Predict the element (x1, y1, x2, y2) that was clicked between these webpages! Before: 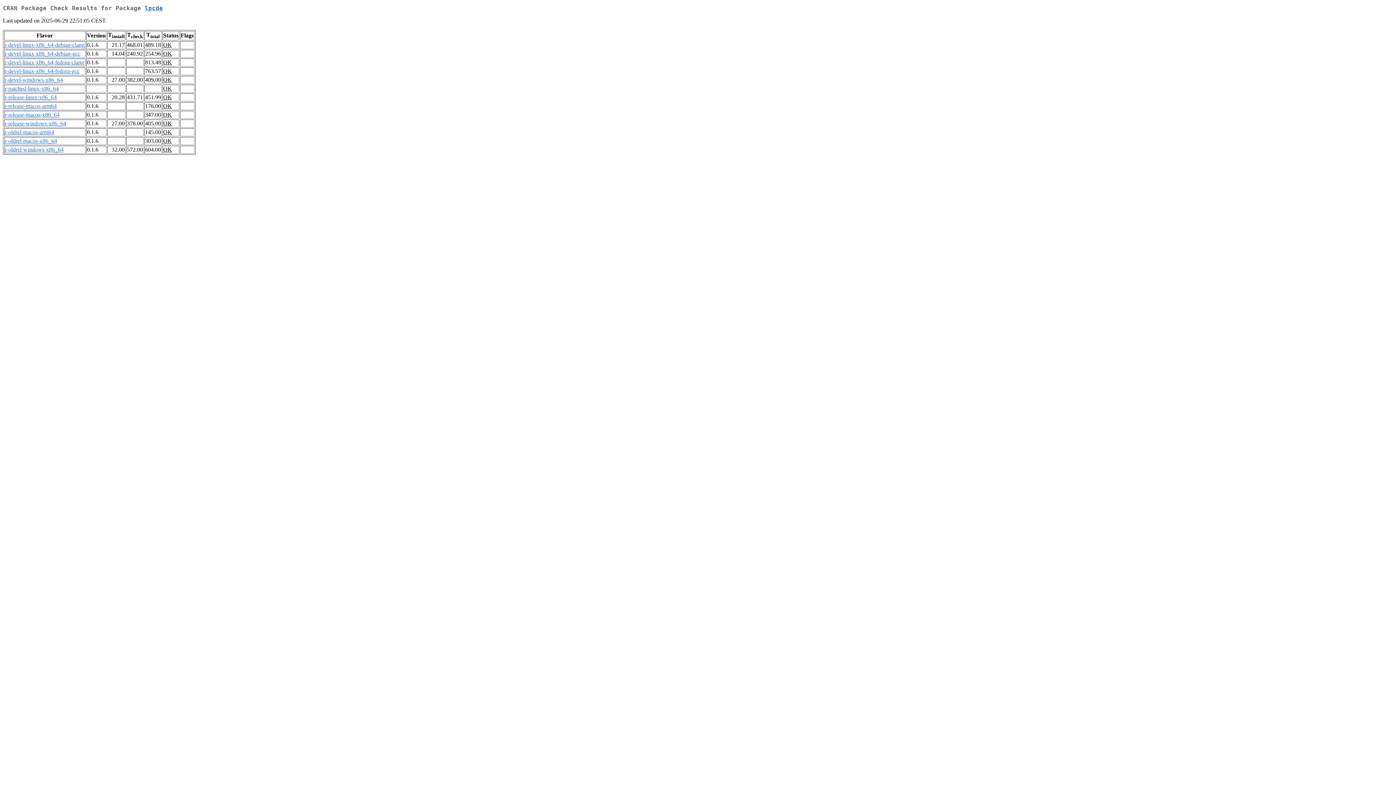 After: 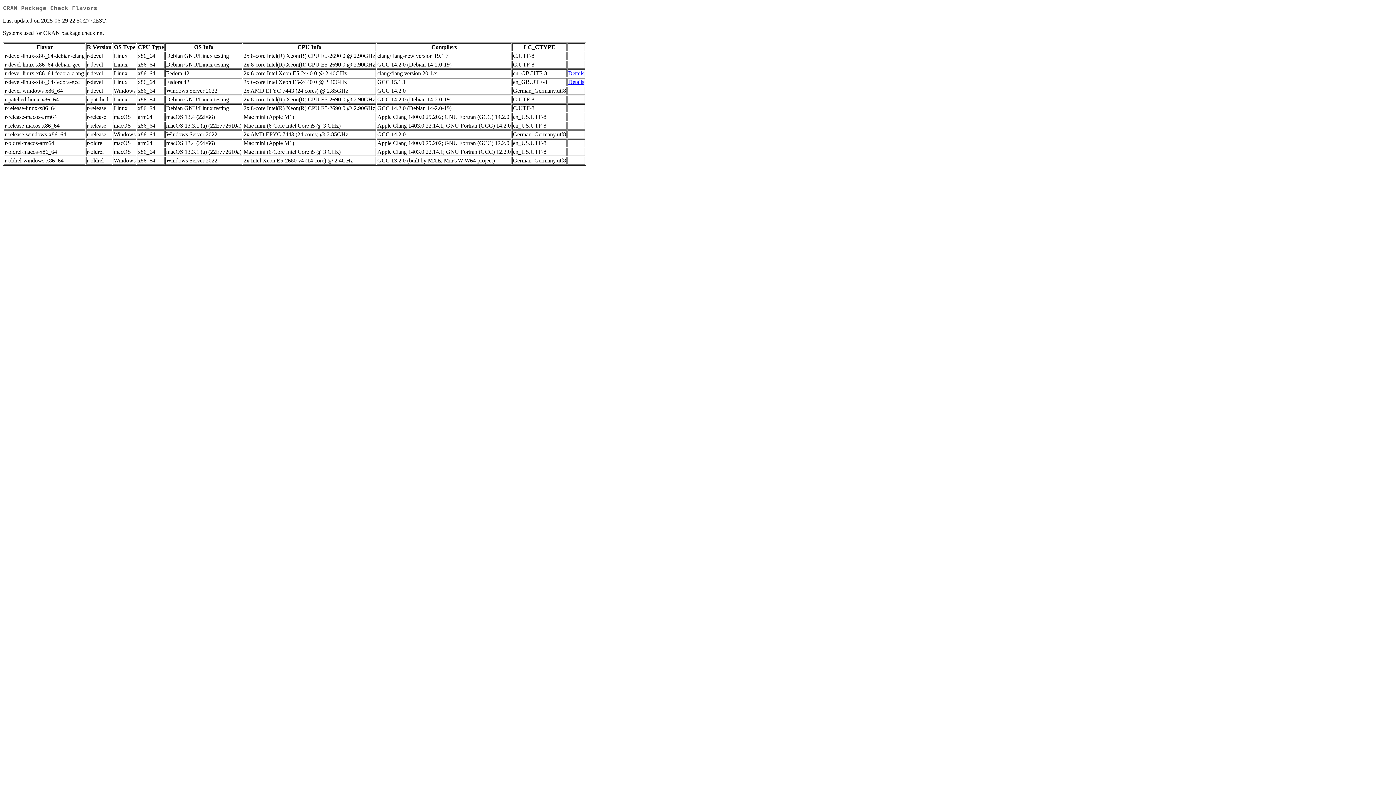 Action: label: r-release-windows-x86_64 bbox: (4, 120, 66, 126)